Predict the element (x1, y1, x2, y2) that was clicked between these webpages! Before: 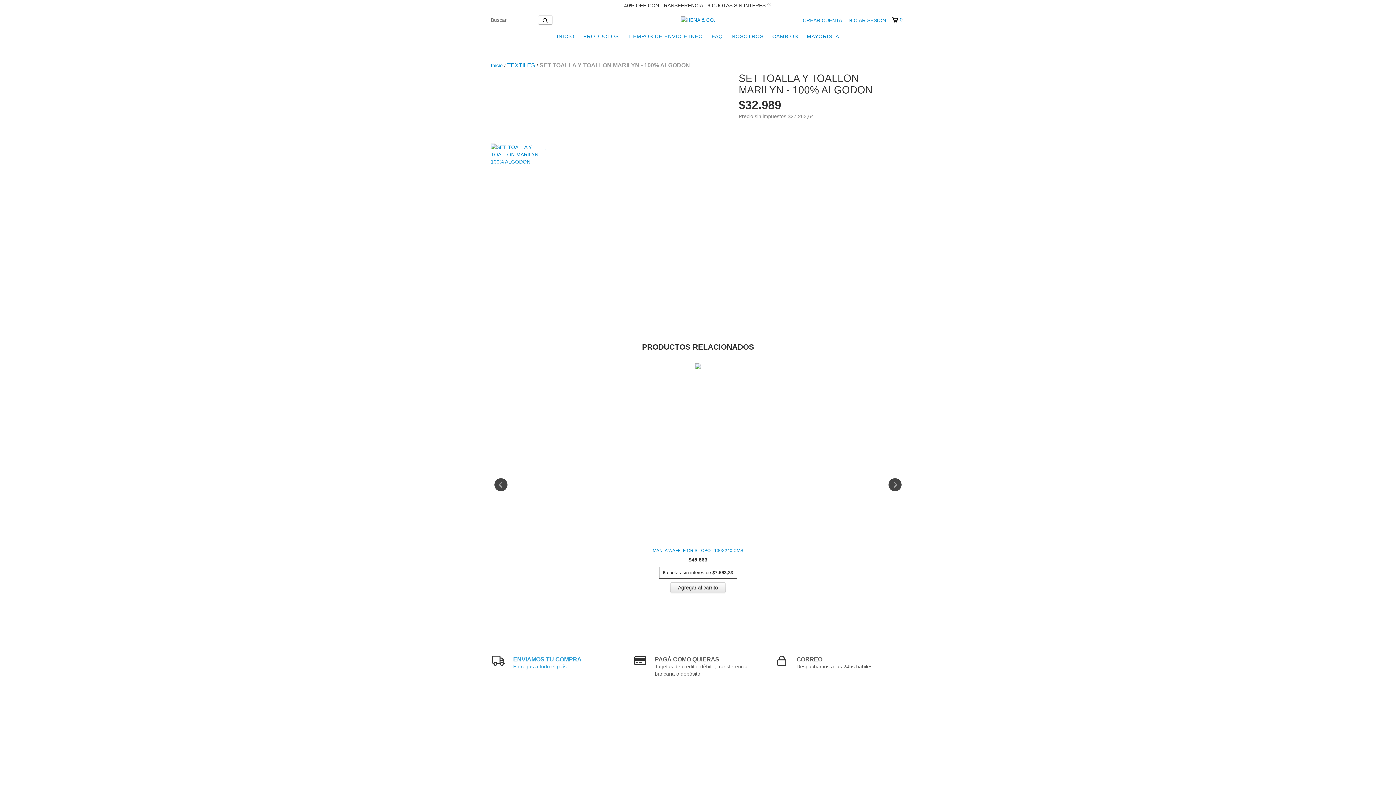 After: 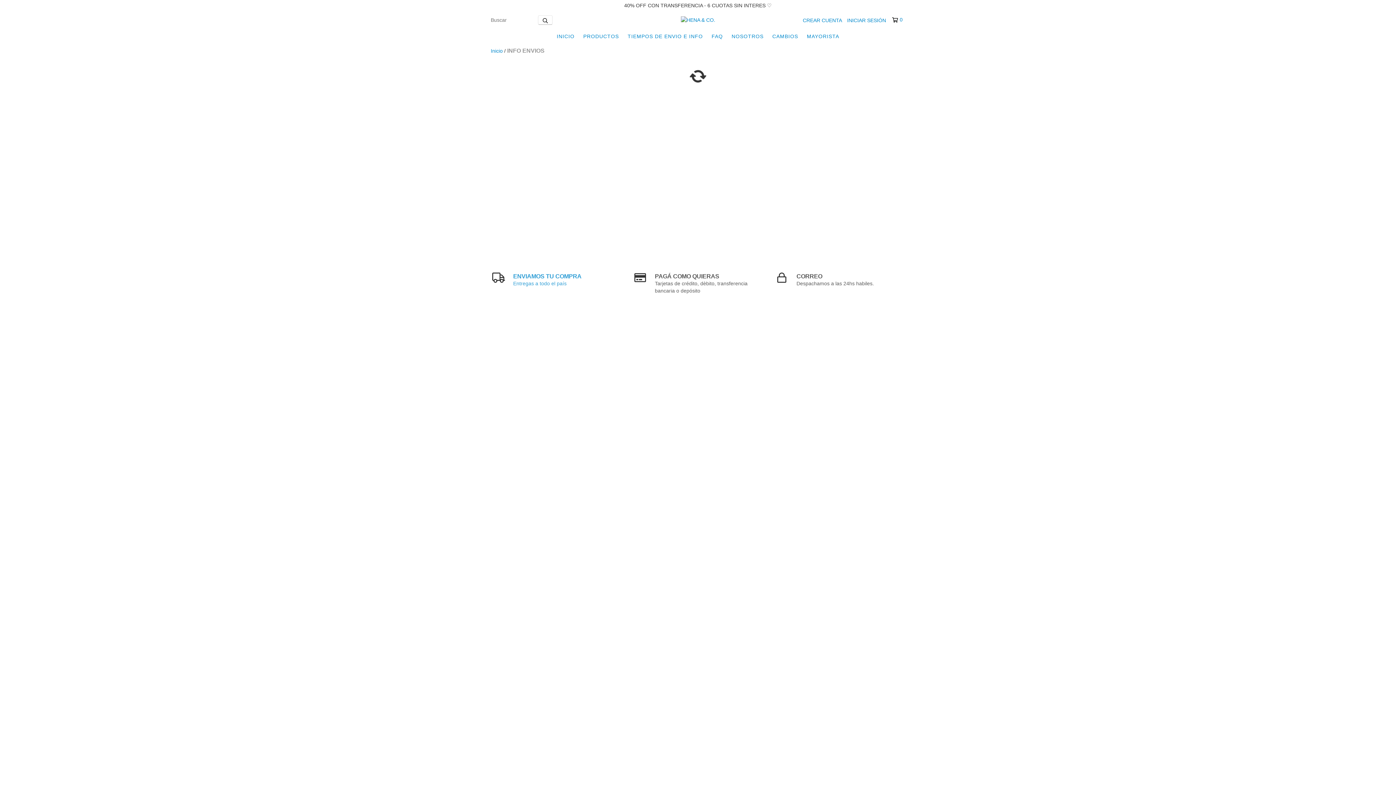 Action: bbox: (624, 29, 706, 43) label: TIEMPOS DE ENVIO E INFO